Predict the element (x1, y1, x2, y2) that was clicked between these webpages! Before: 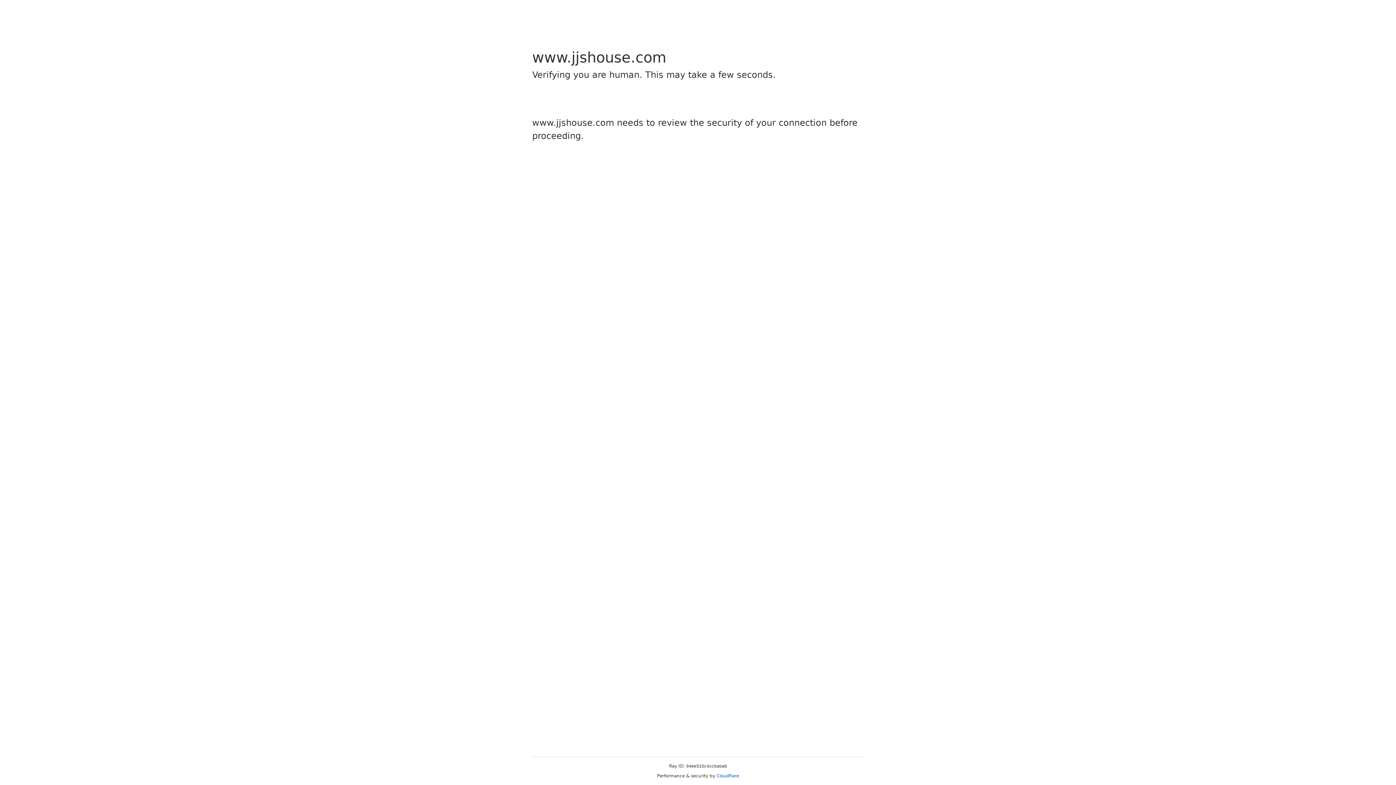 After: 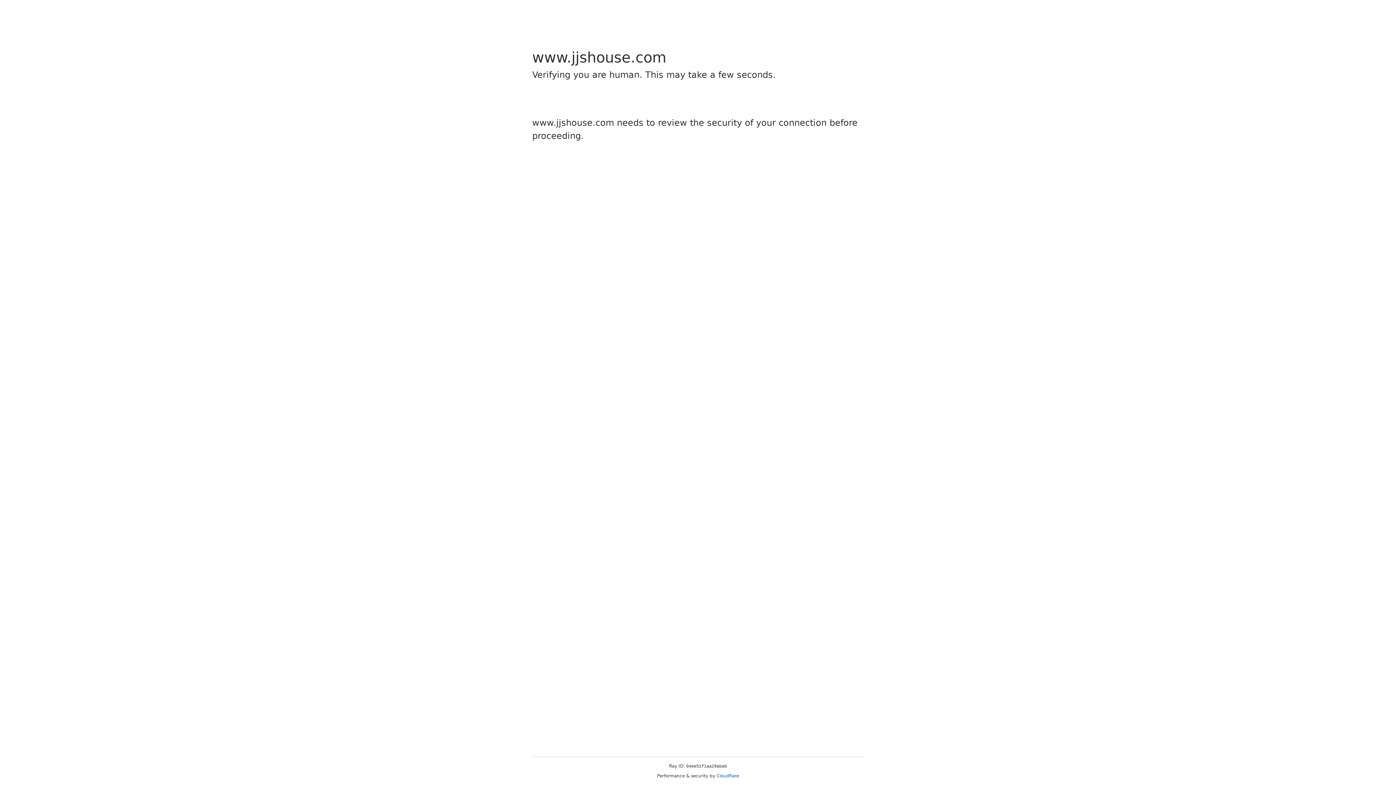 Action: bbox: (716, 773, 739, 778) label: Cloudflare